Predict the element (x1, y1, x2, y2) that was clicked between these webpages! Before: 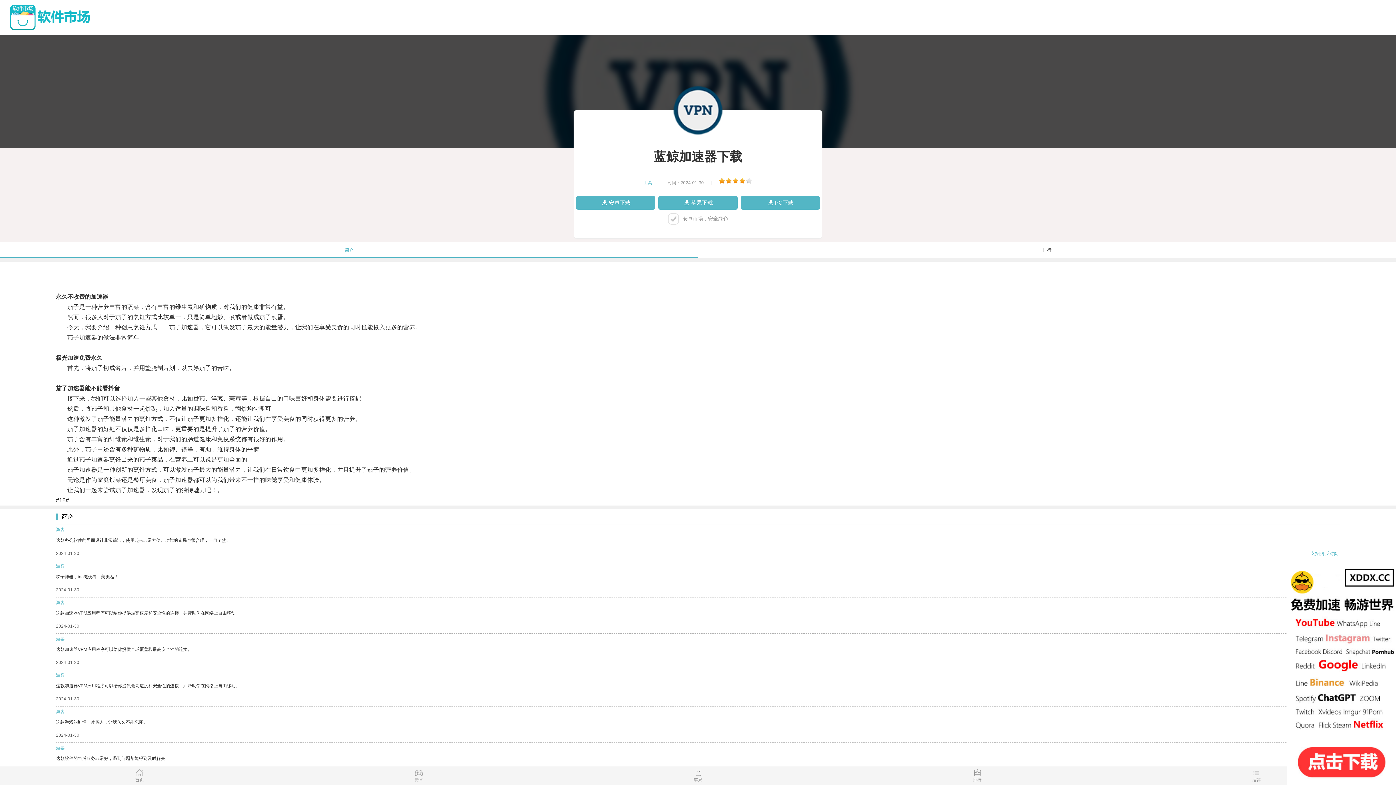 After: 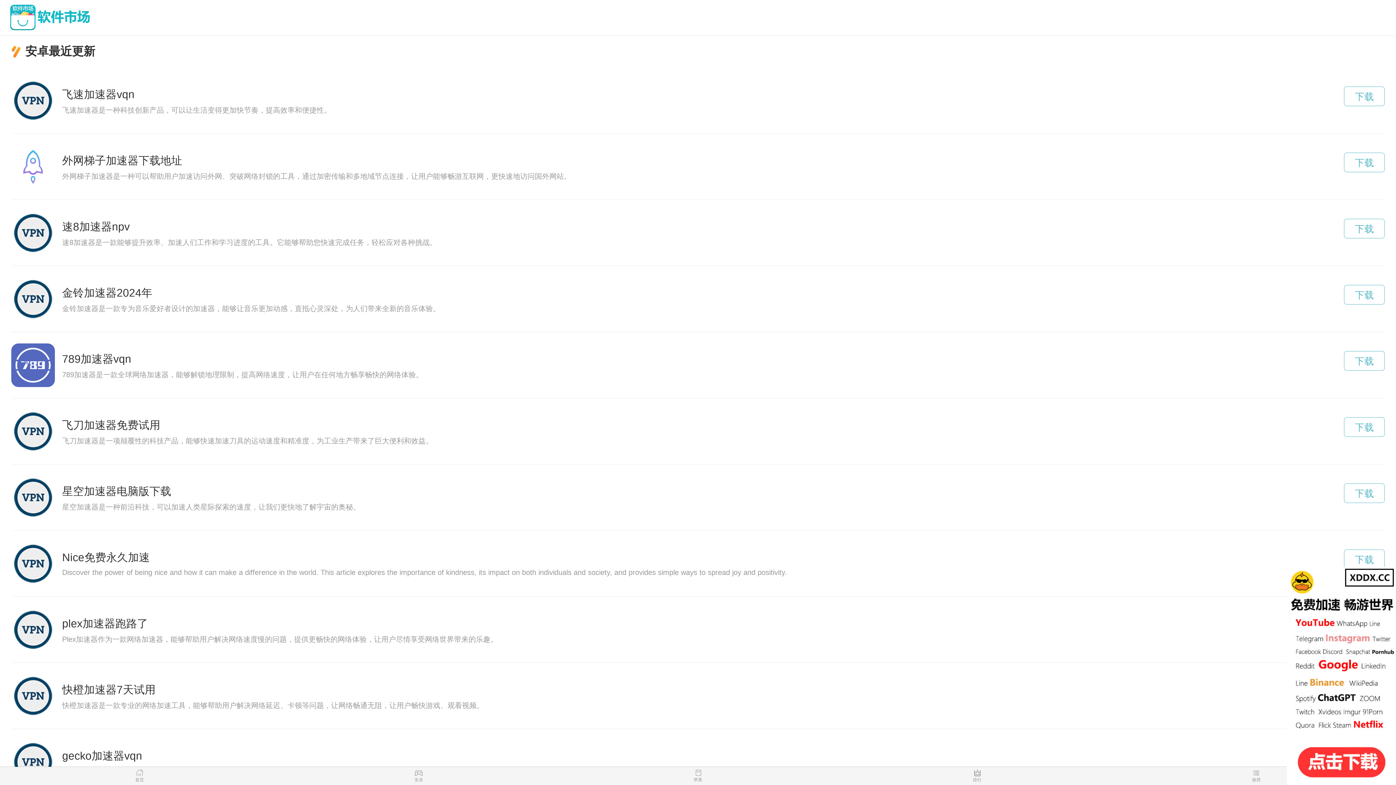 Action: label: 安卓 bbox: (279, 769, 558, 785)